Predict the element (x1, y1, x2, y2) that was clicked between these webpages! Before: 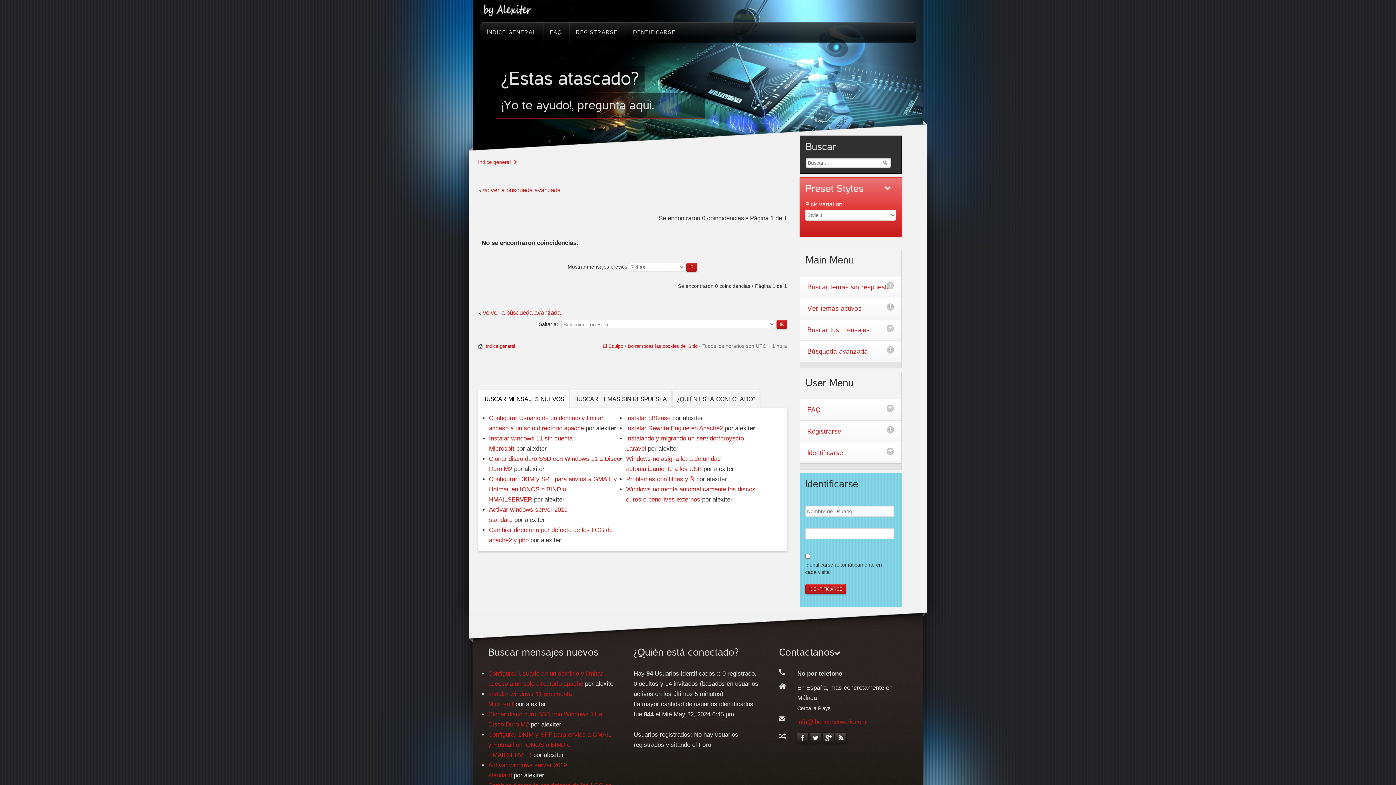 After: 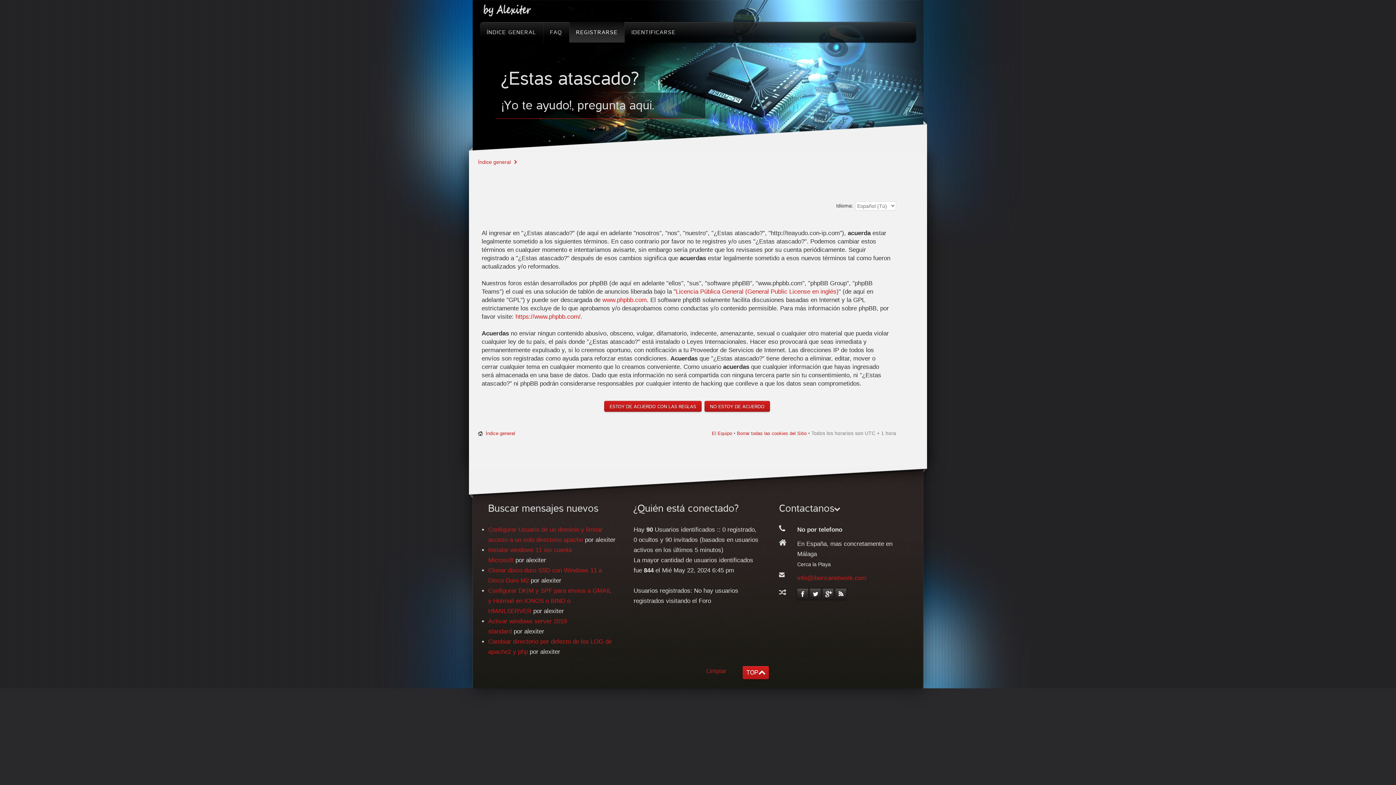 Action: label: Registrarse bbox: (800, 421, 901, 442)